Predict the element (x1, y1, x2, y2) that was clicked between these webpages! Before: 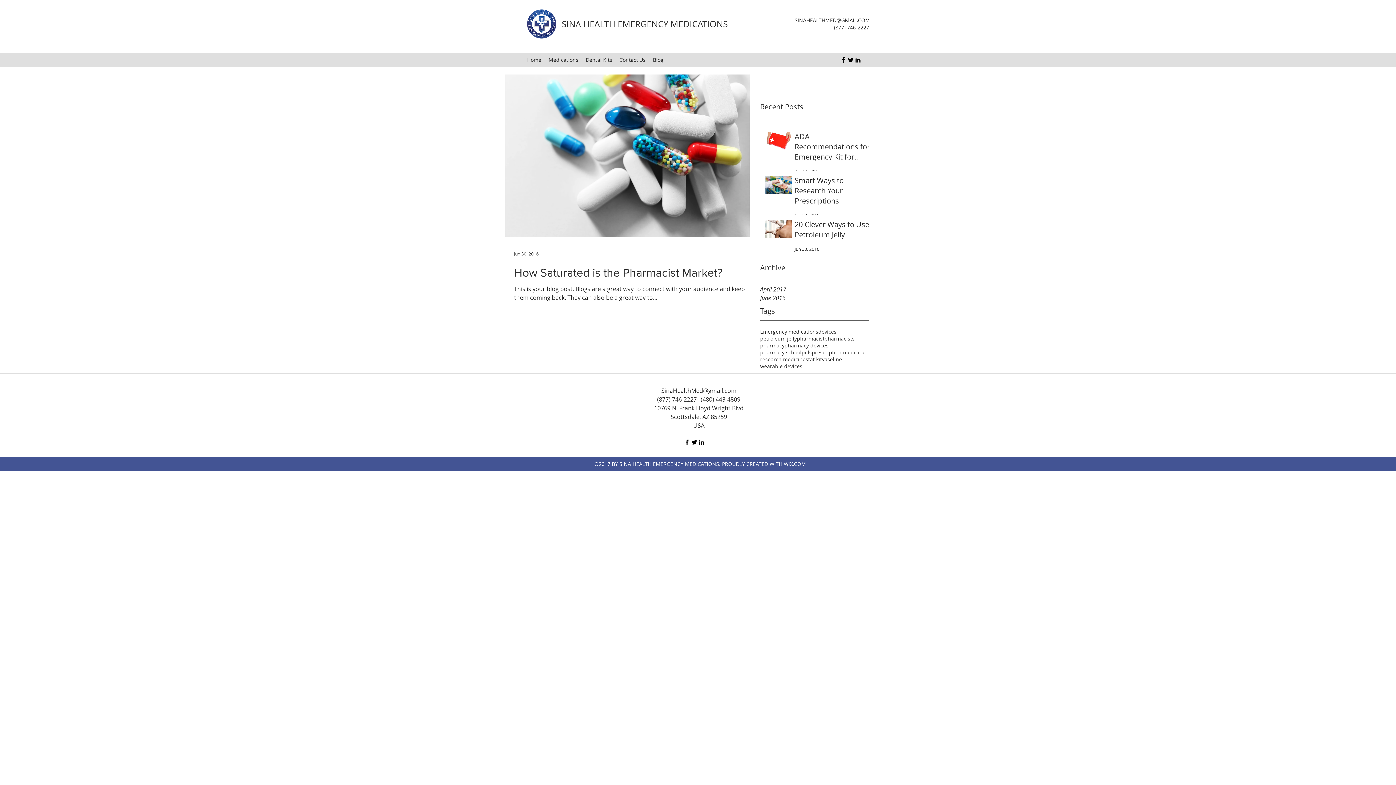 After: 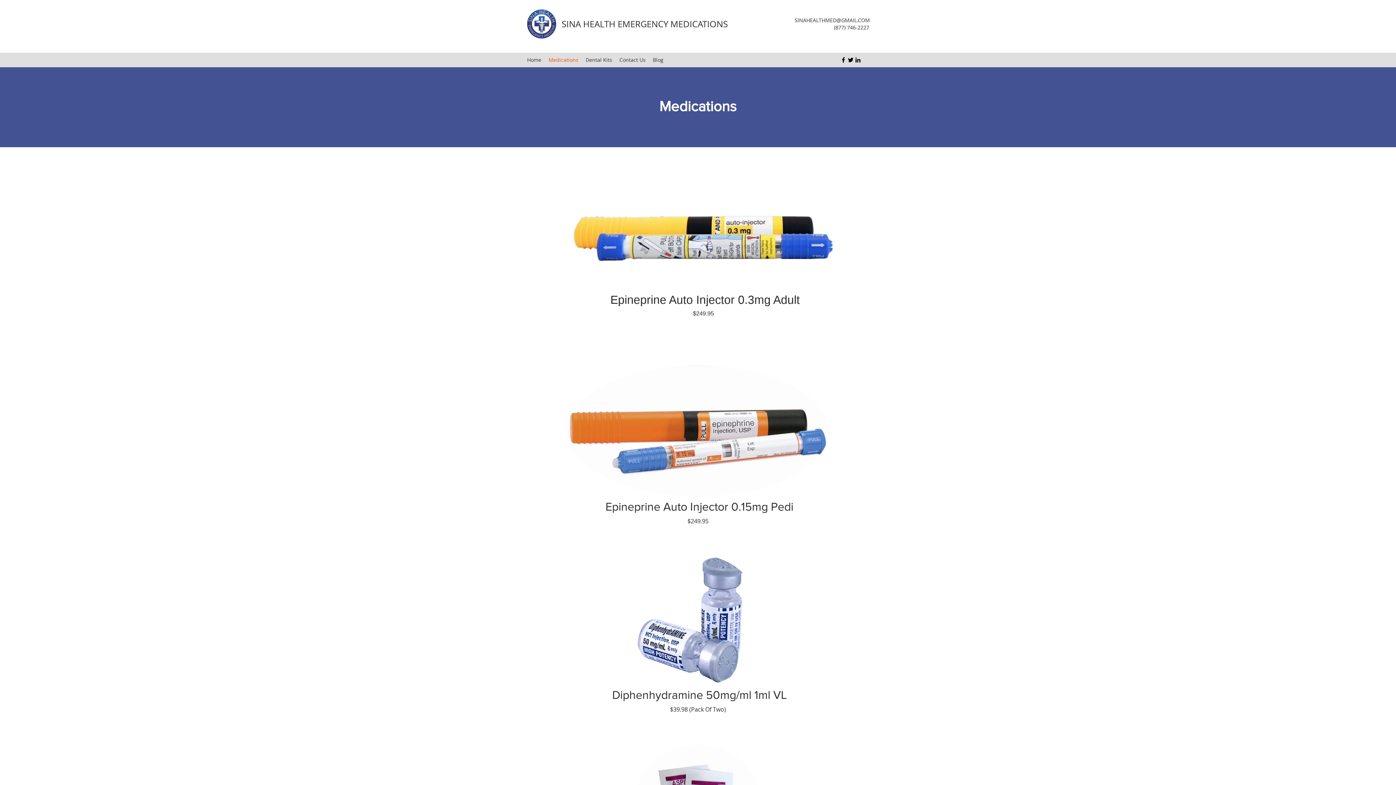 Action: bbox: (545, 54, 582, 65) label: Medications